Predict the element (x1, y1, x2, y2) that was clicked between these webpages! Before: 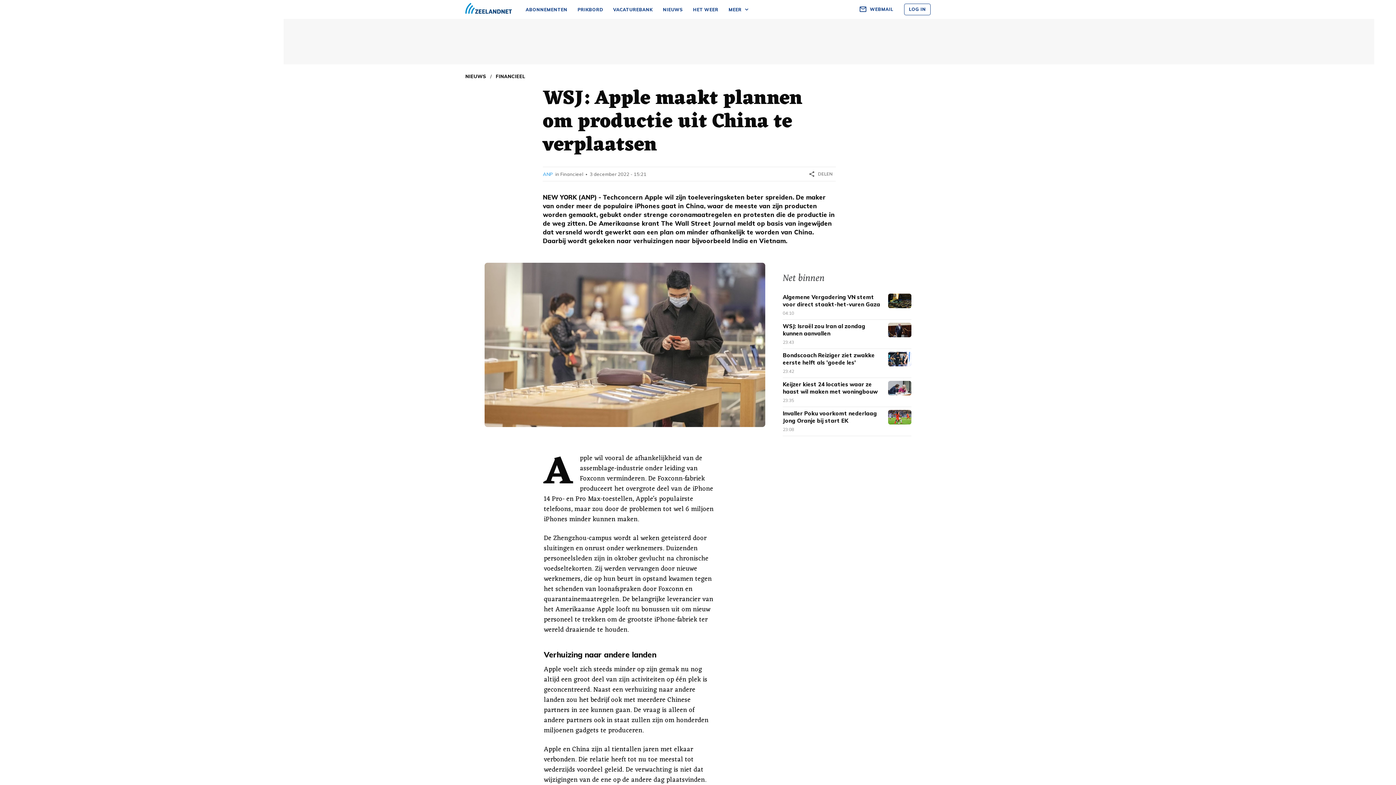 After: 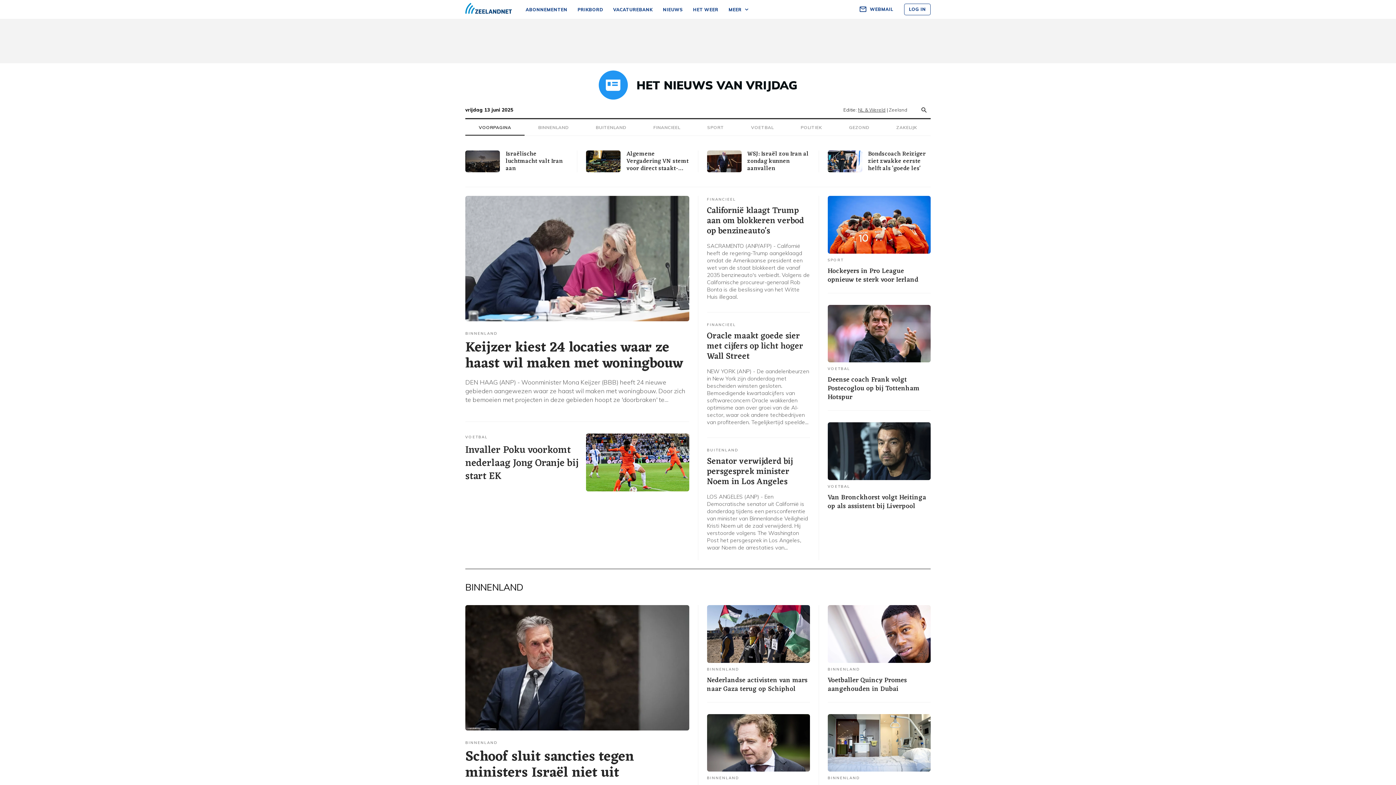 Action: bbox: (657, 0, 688, 19) label: NIEUWS